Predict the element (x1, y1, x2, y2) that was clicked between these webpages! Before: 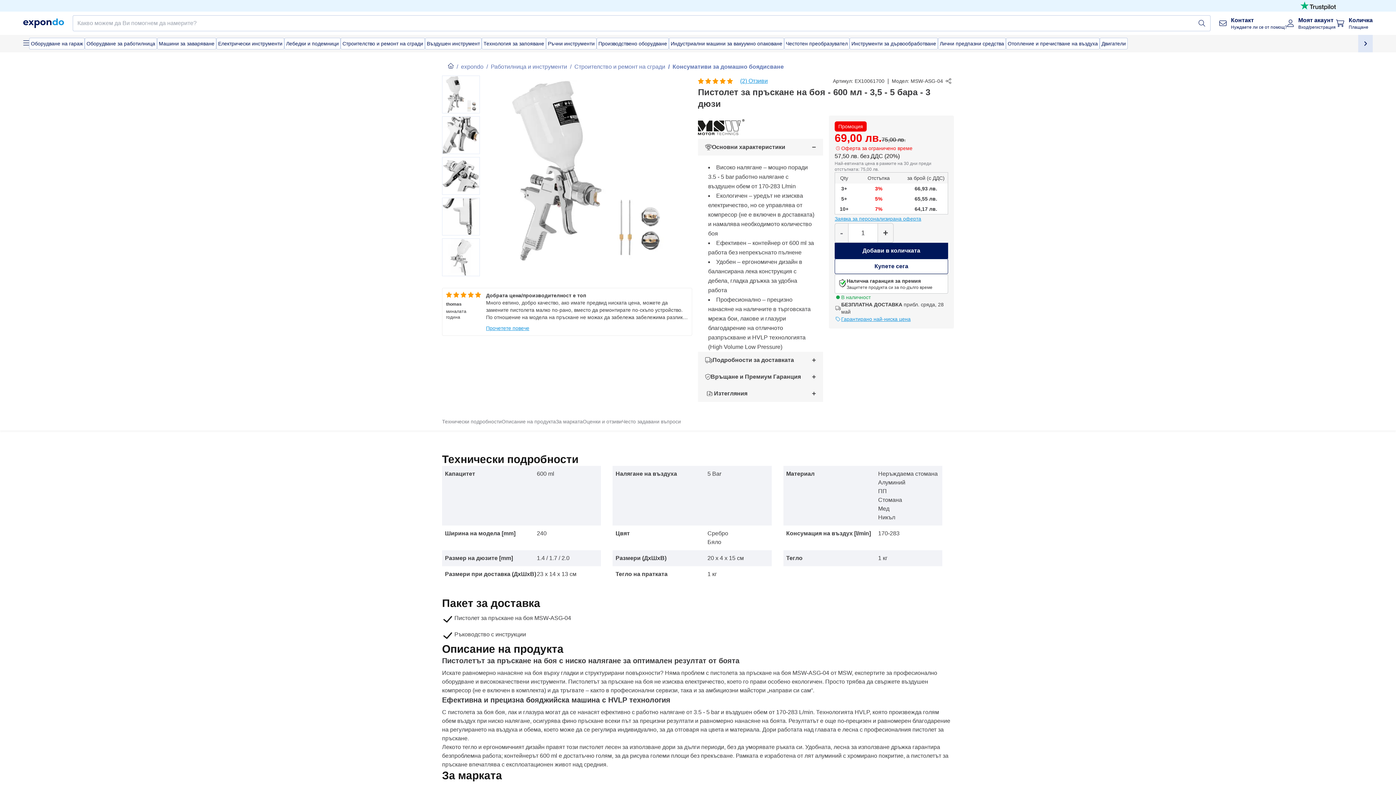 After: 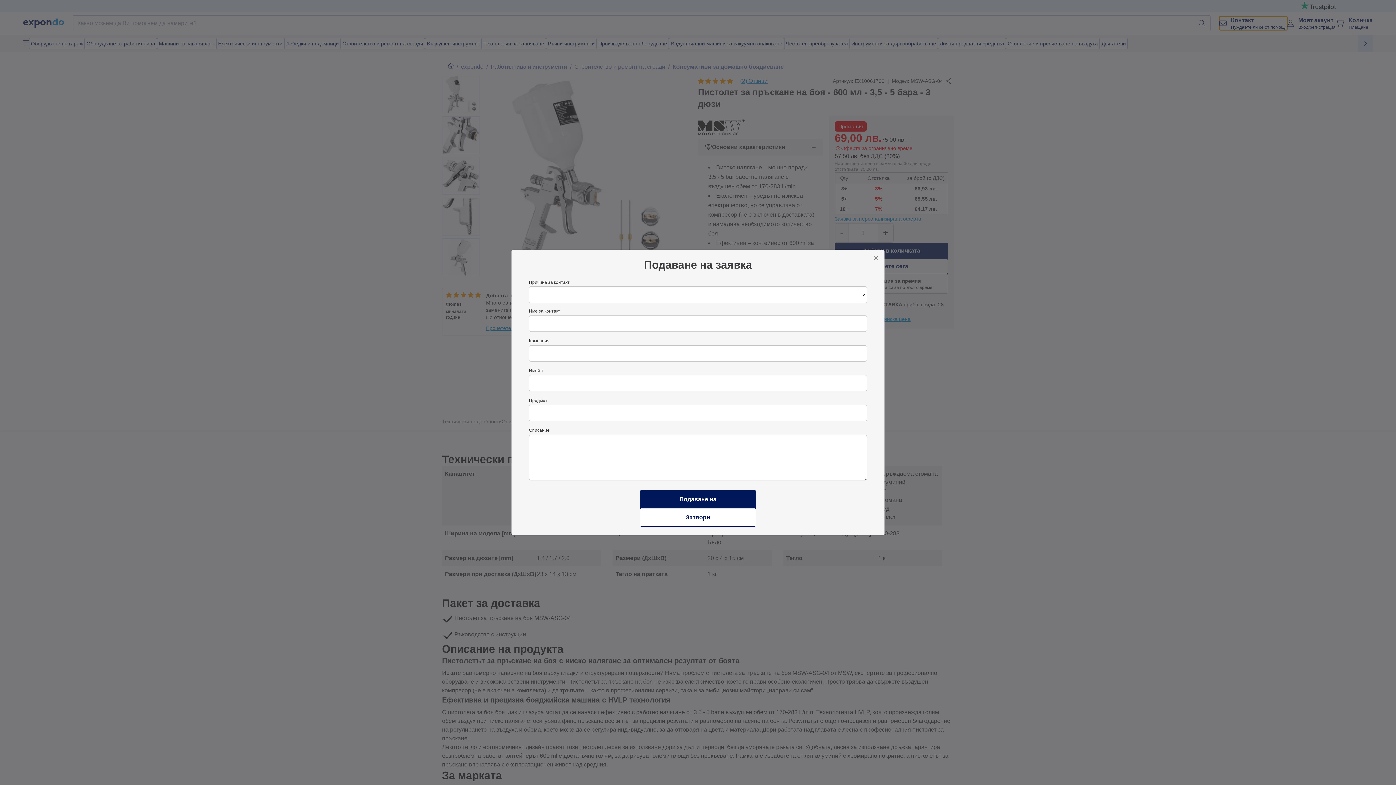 Action: label: Контакт

Нуждаете ли се от помощ? bbox: (1219, 16, 1287, 30)